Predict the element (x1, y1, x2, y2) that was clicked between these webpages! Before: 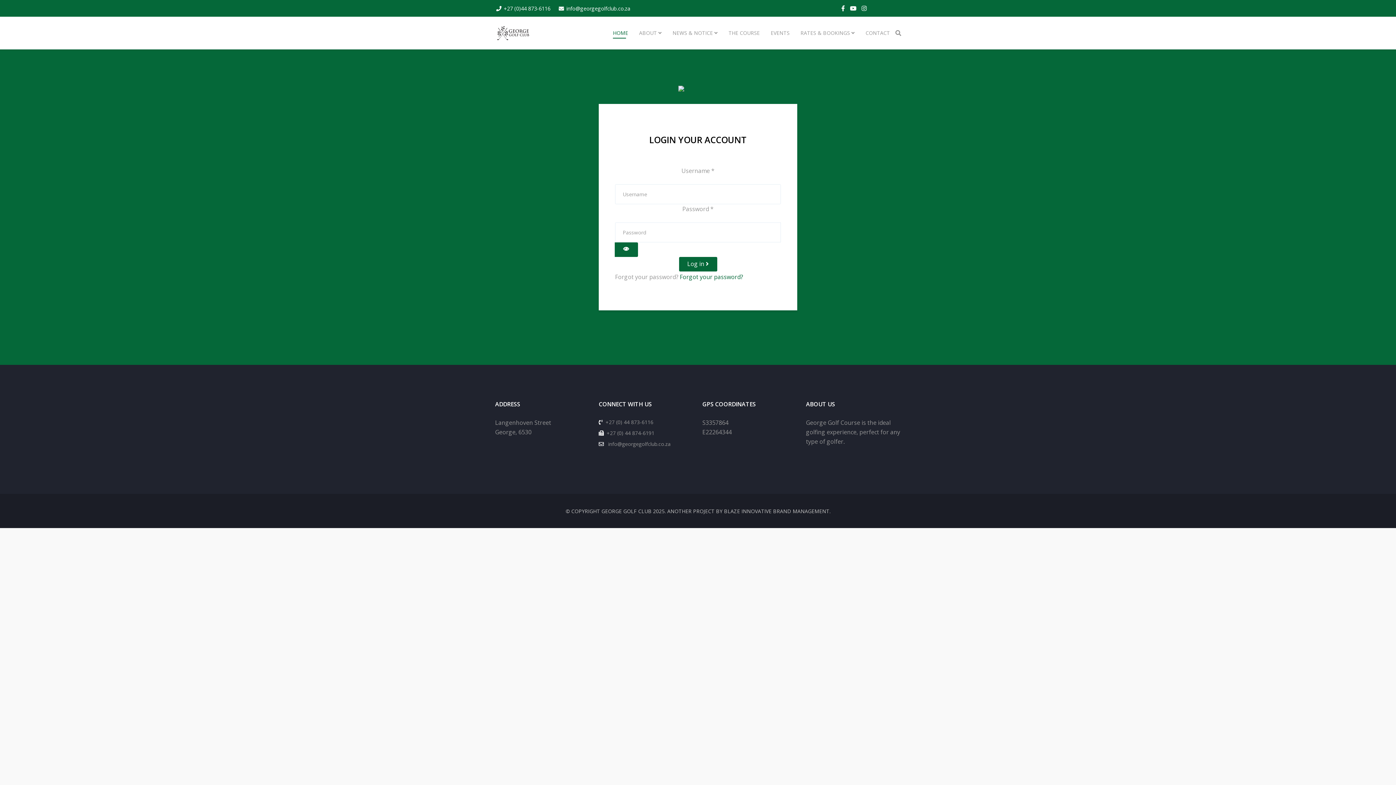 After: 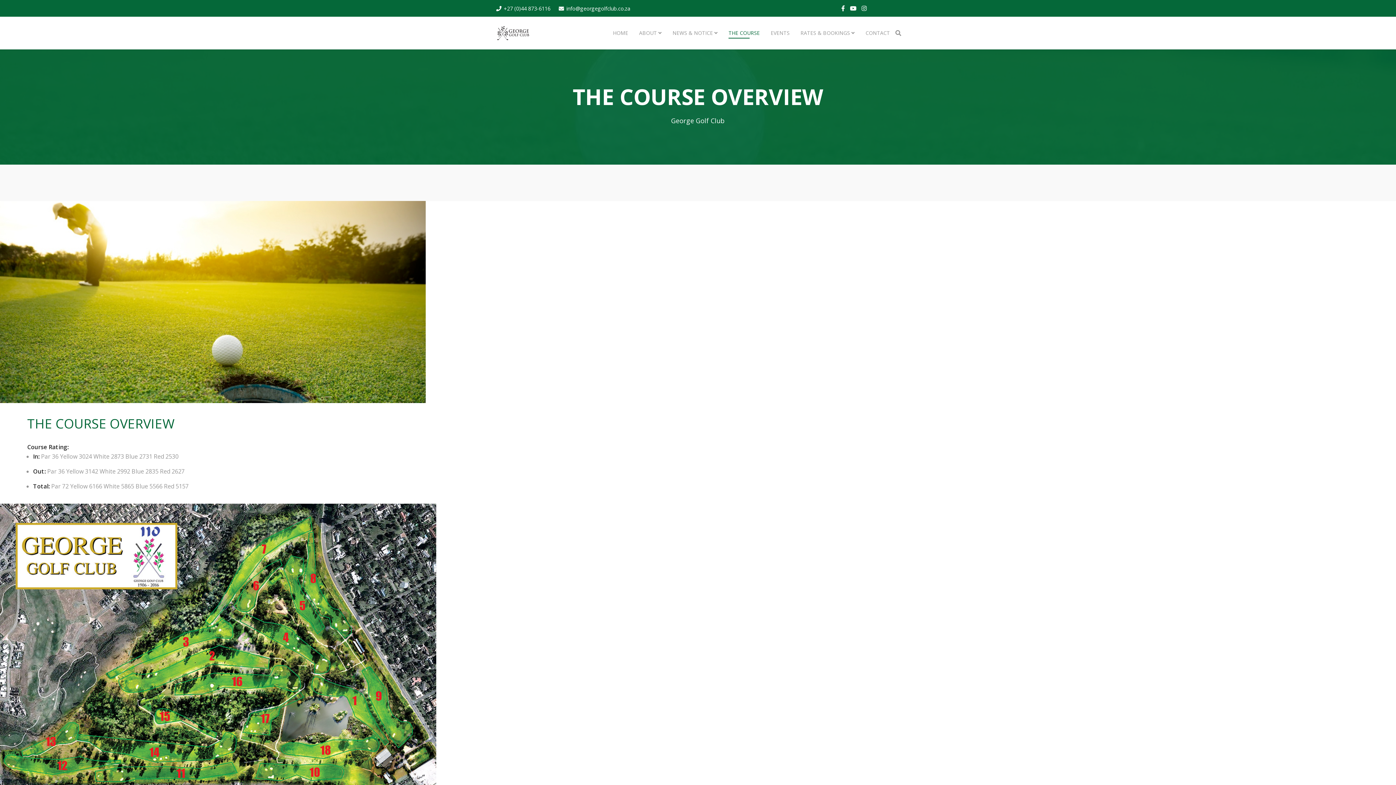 Action: label: THE COURSE bbox: (723, 16, 765, 49)